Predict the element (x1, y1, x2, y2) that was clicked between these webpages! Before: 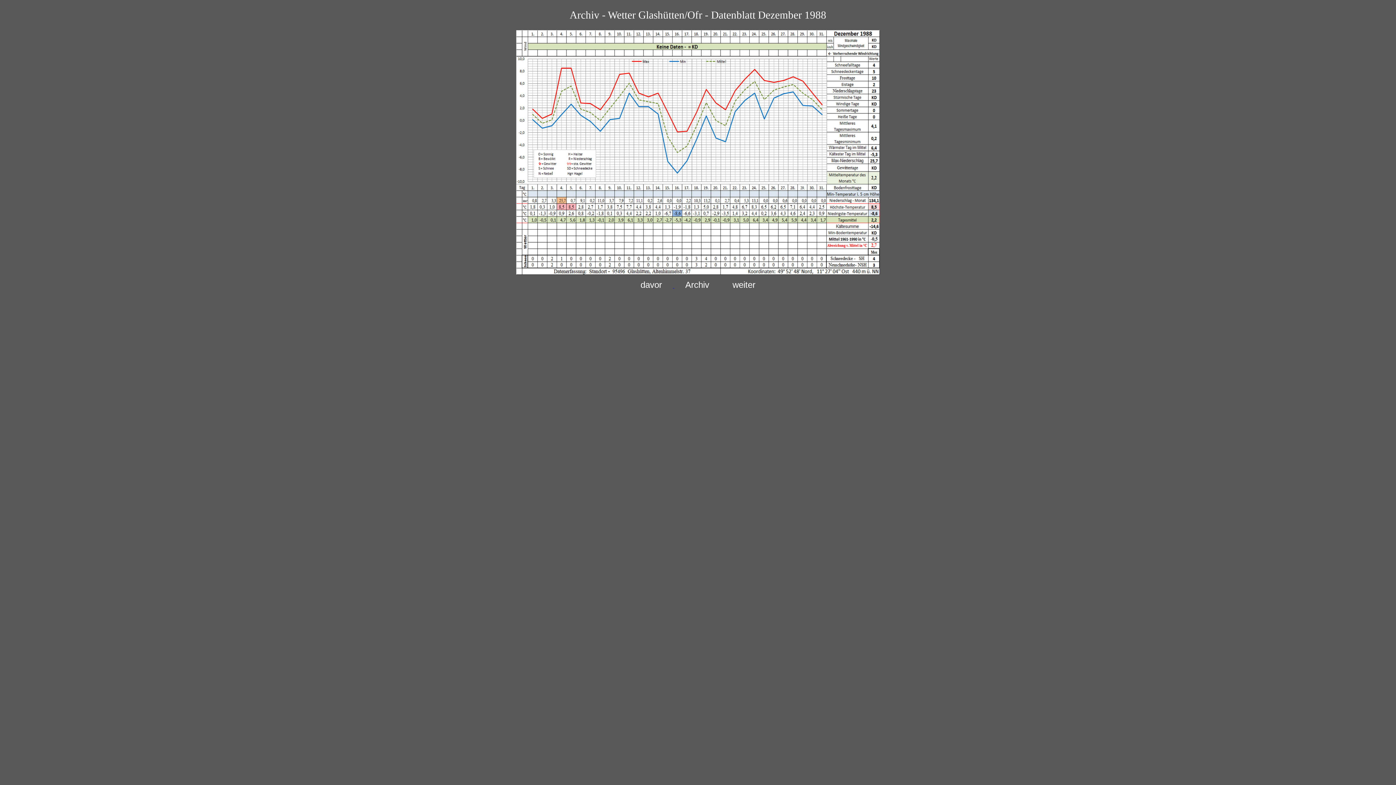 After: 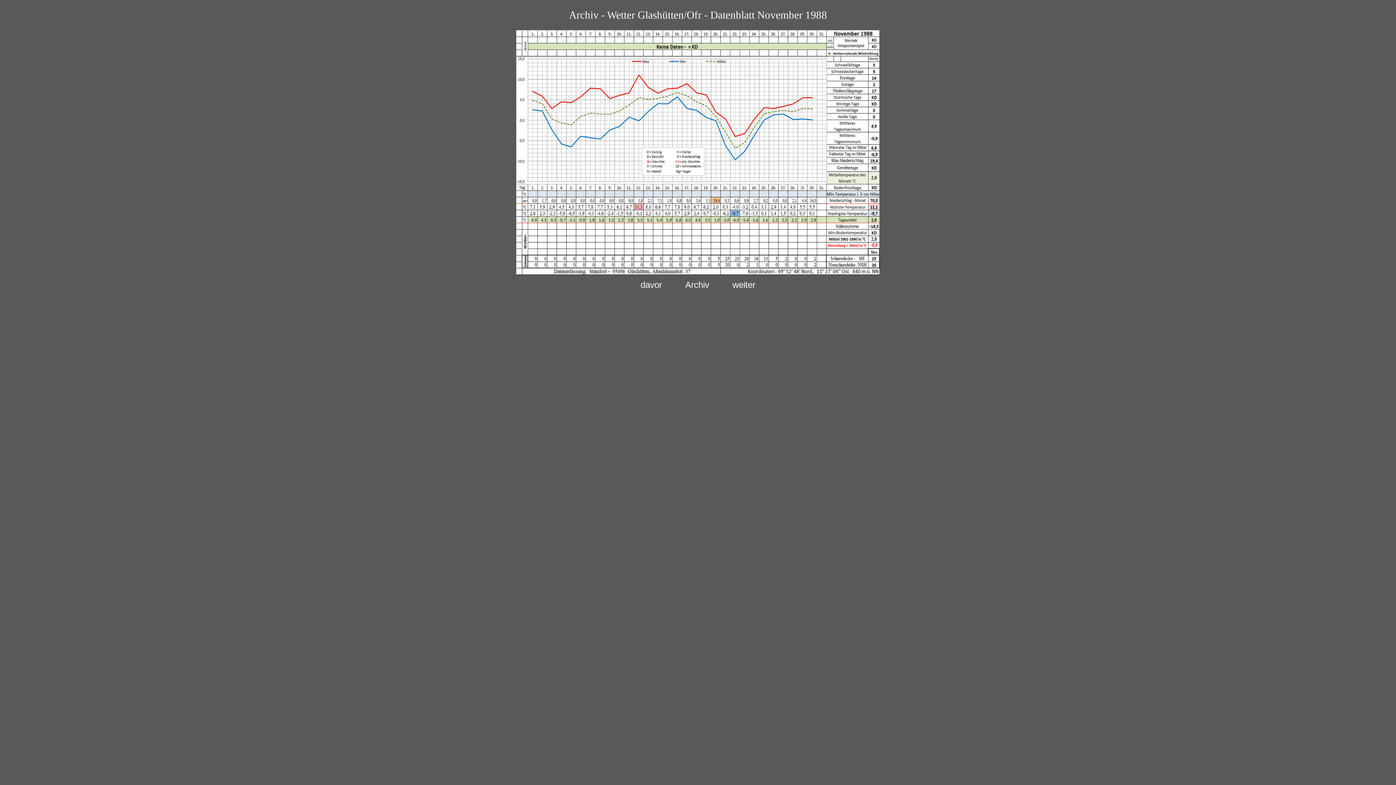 Action: bbox: (640, 279, 662, 289) label: davor